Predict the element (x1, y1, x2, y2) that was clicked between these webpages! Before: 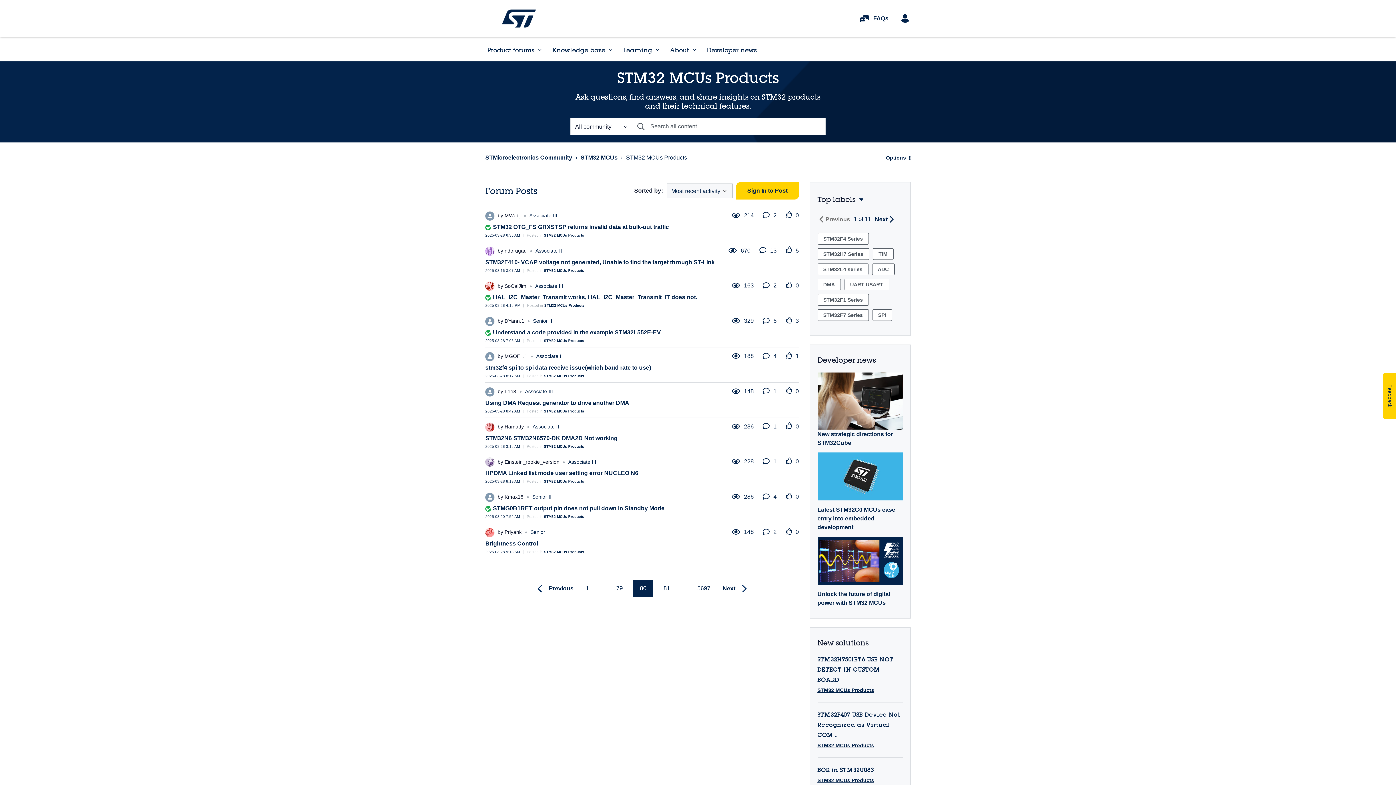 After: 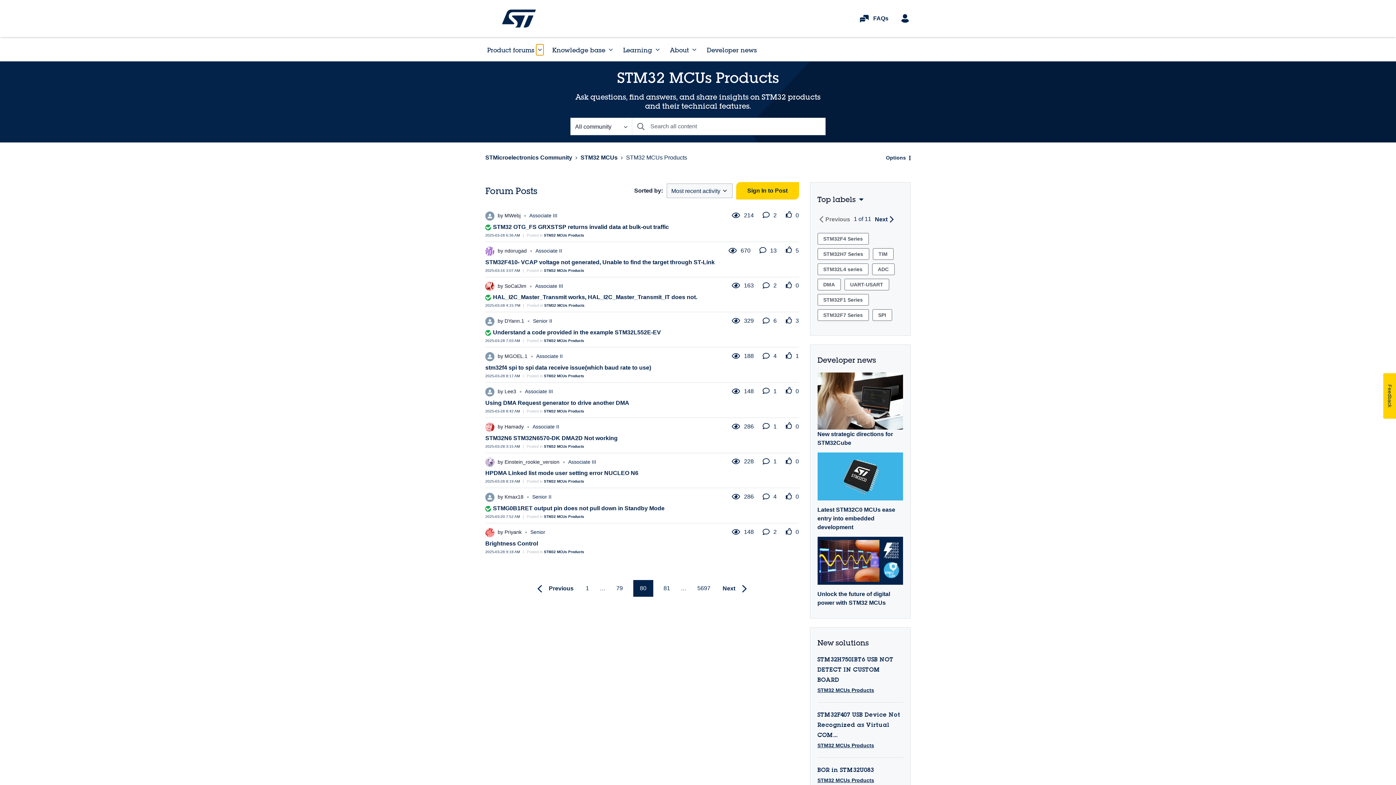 Action: bbox: (536, 44, 543, 55) label: Expand View: Product forums